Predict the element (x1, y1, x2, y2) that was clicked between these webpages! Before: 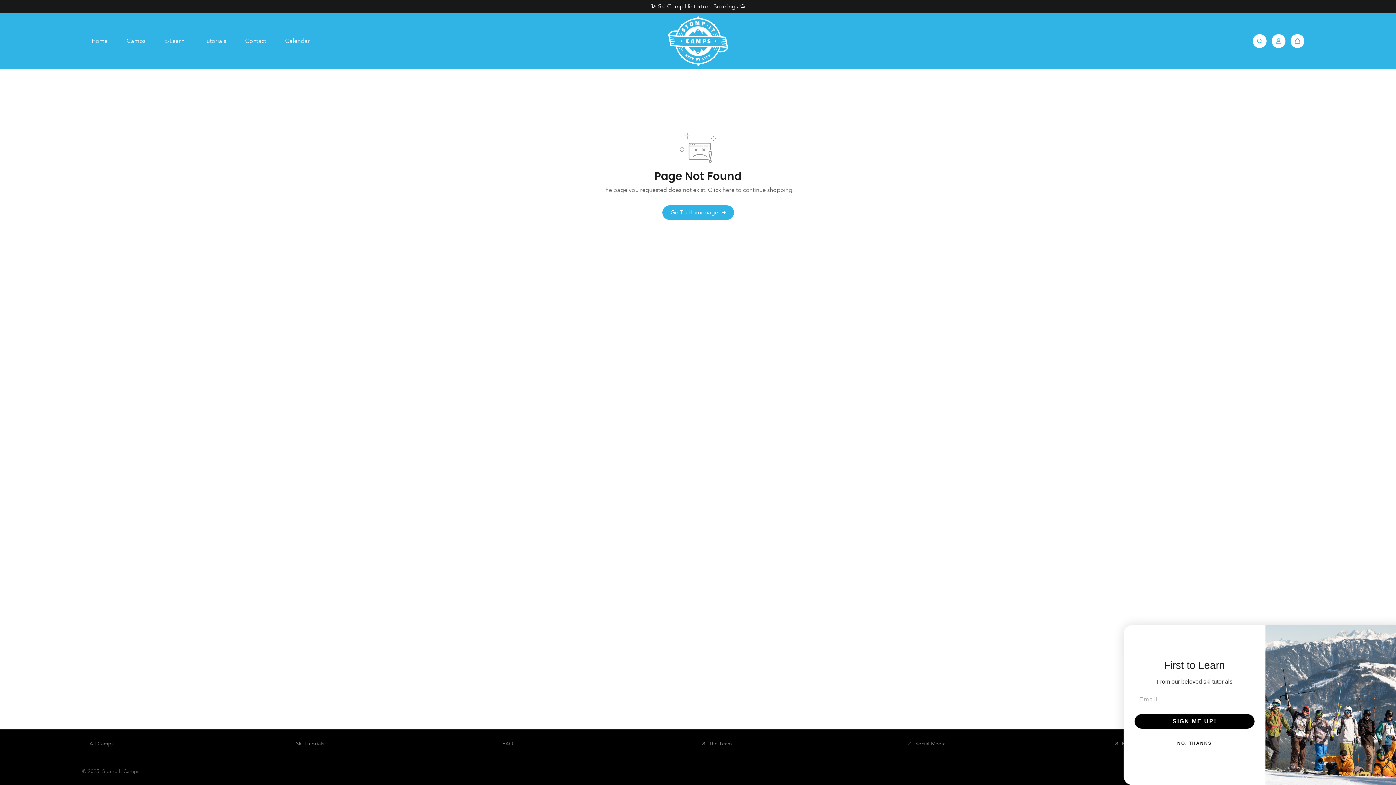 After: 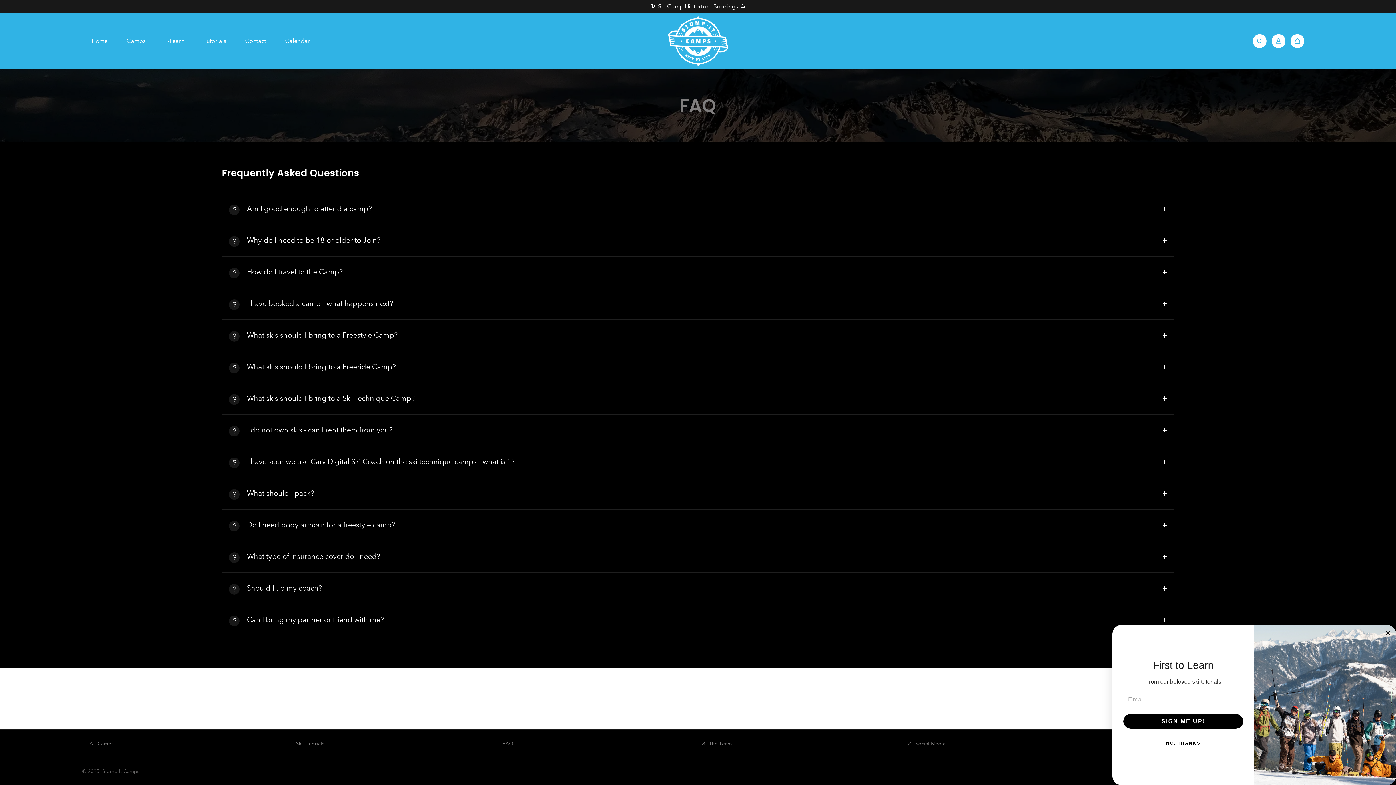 Action: bbox: (495, 740, 513, 748) label: FAQ